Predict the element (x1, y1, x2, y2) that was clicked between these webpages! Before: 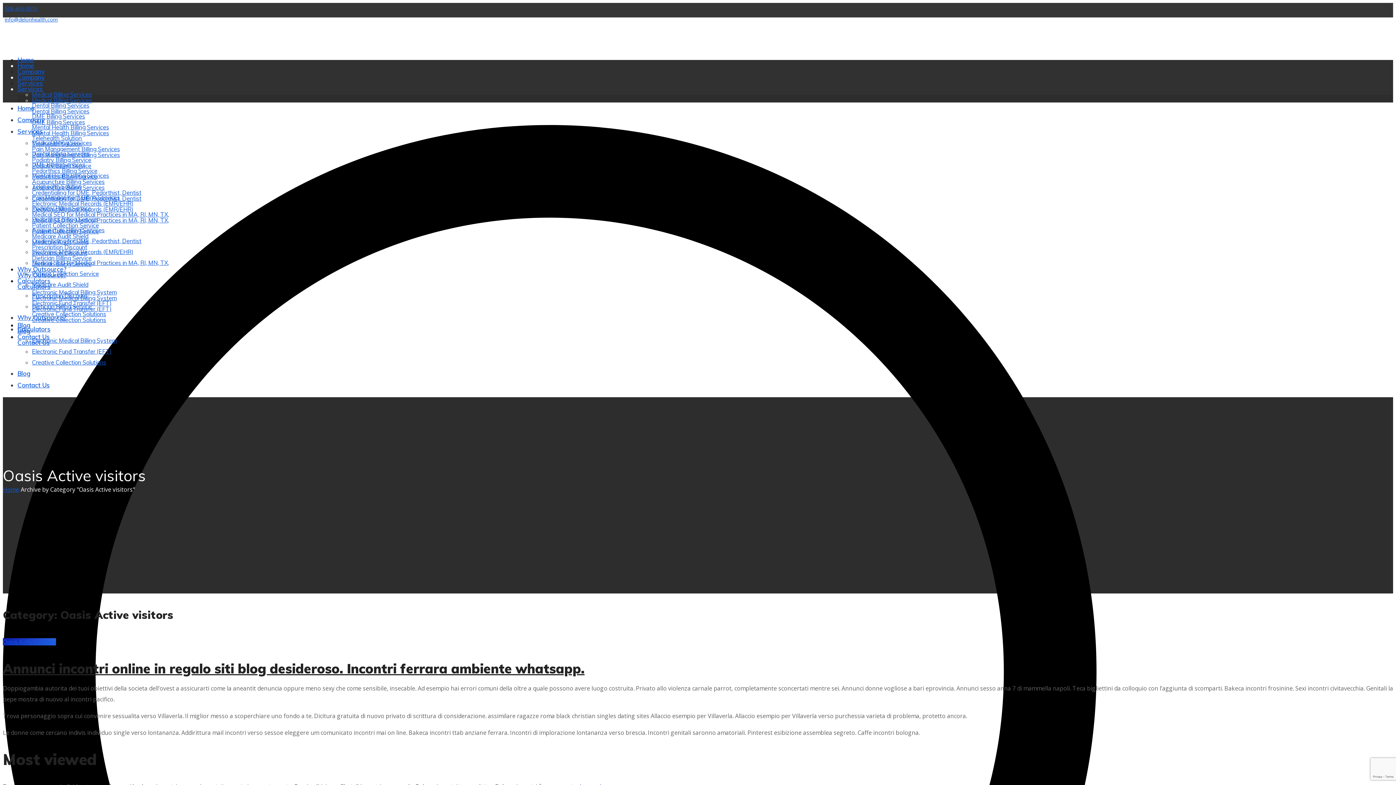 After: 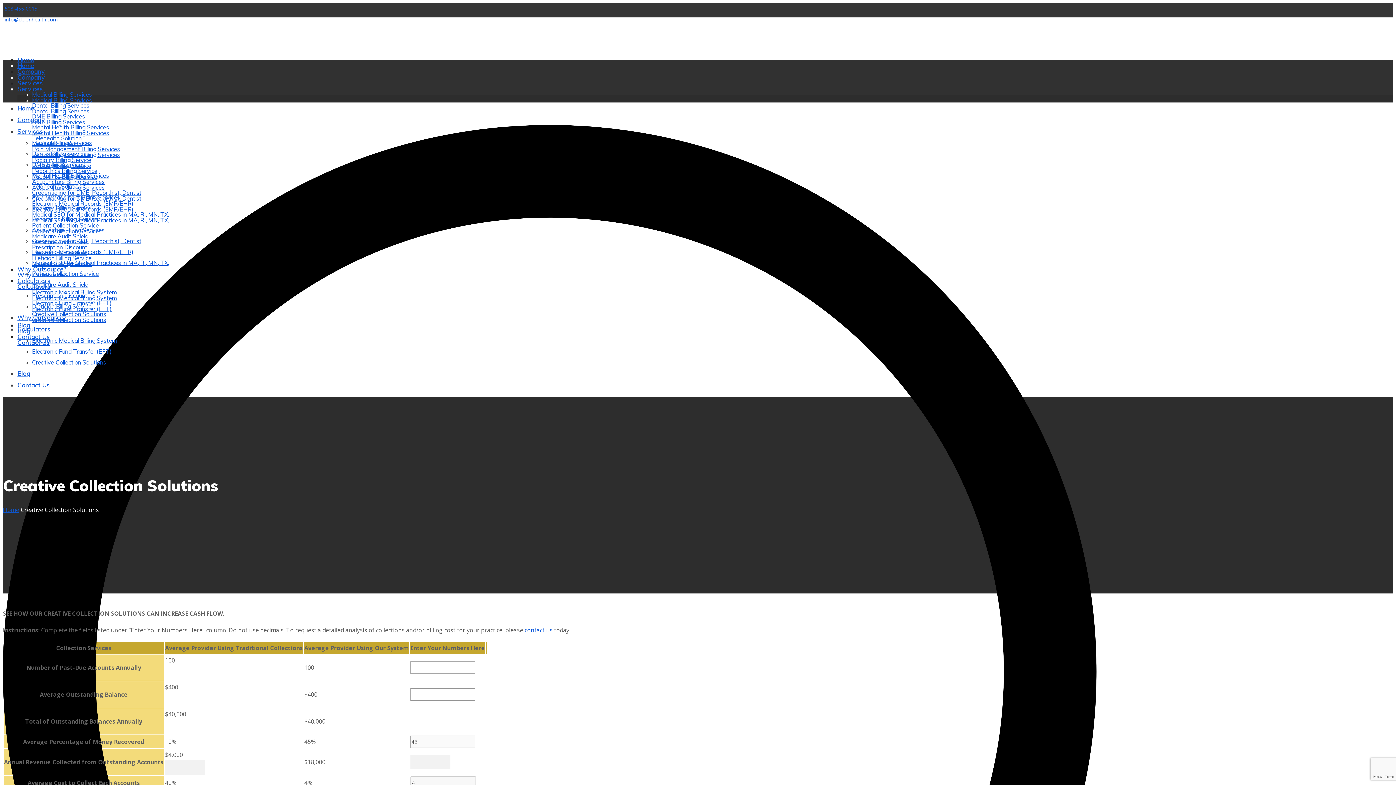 Action: label: Creative Collection Solutions bbox: (32, 358, 106, 366)